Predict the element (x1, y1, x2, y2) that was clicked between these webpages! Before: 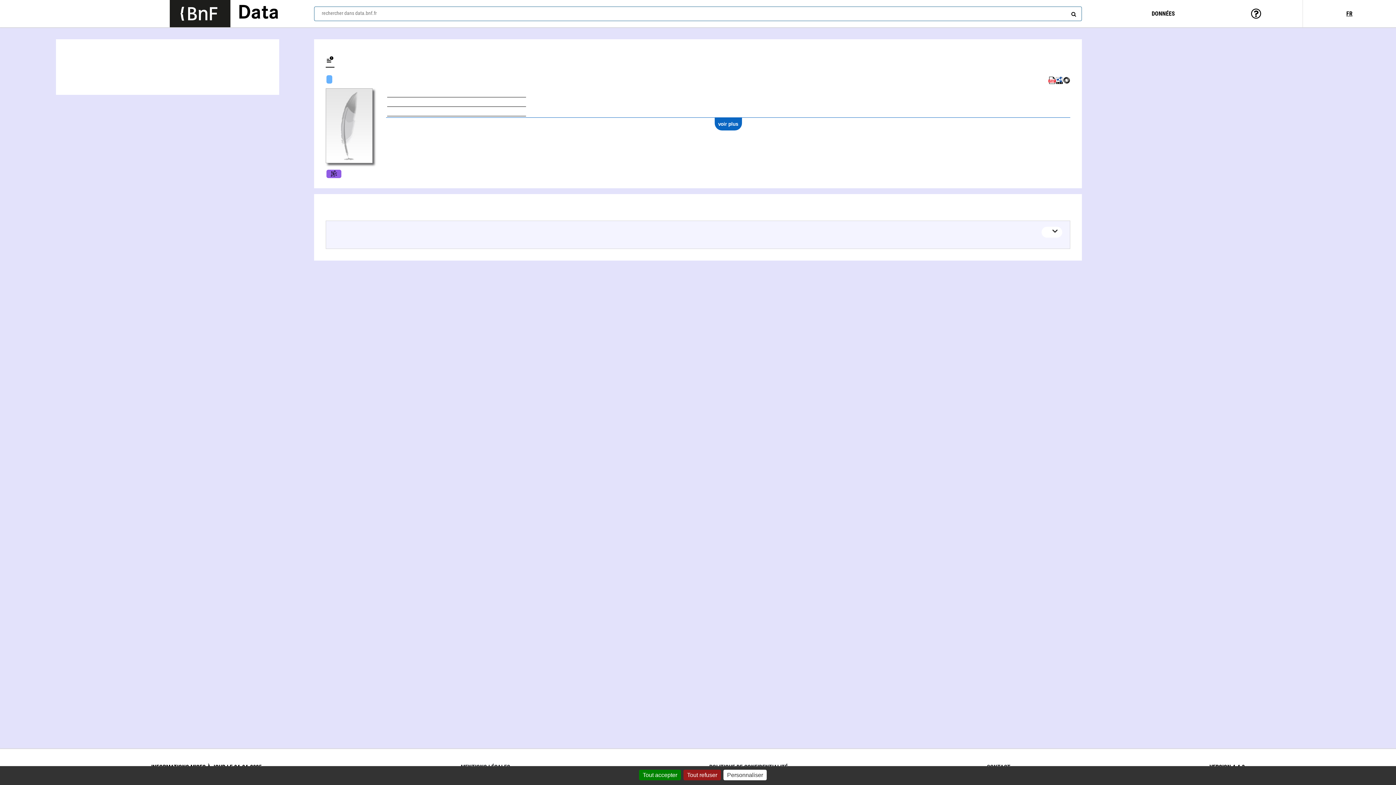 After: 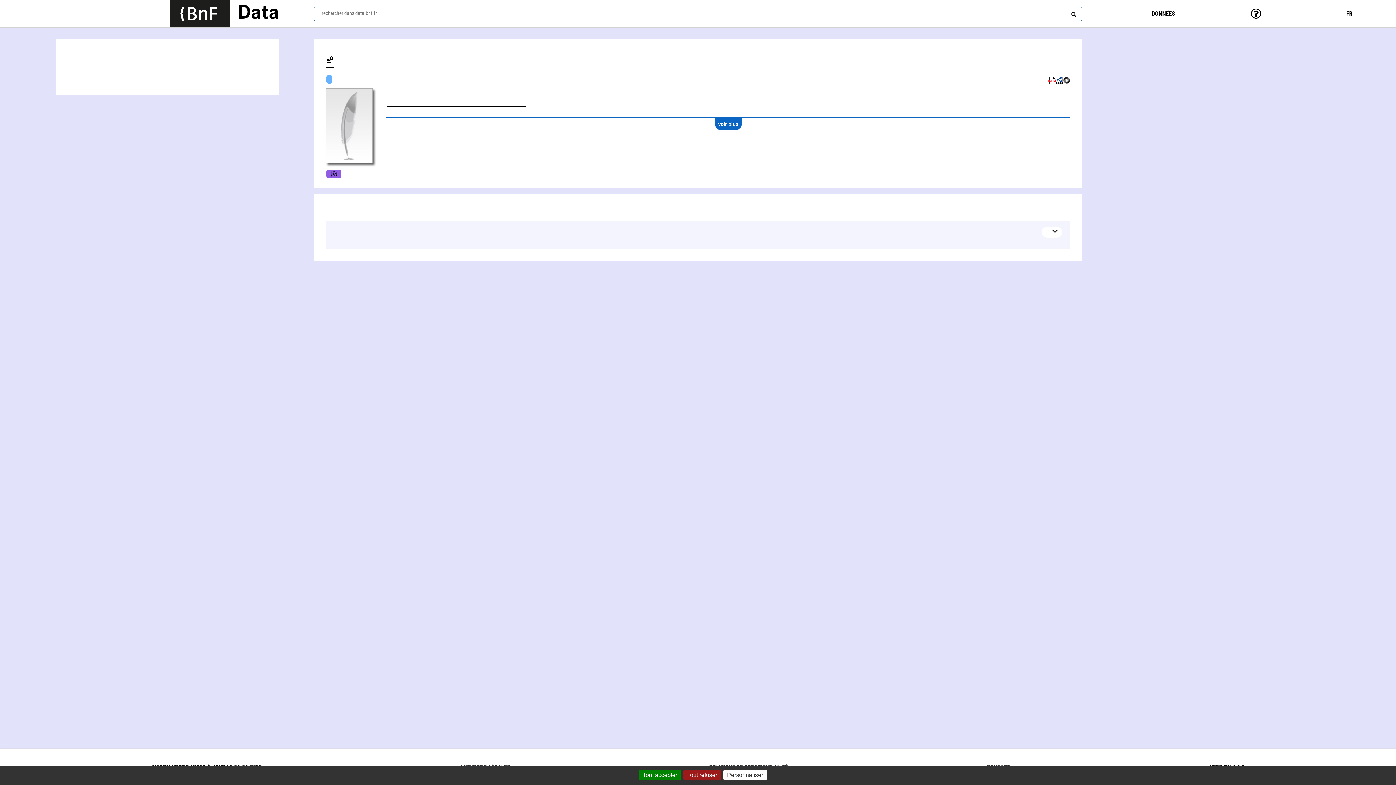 Action: label: Lien vers le site institutionnel www.bnf.fr bbox: (169, 0, 230, 27)